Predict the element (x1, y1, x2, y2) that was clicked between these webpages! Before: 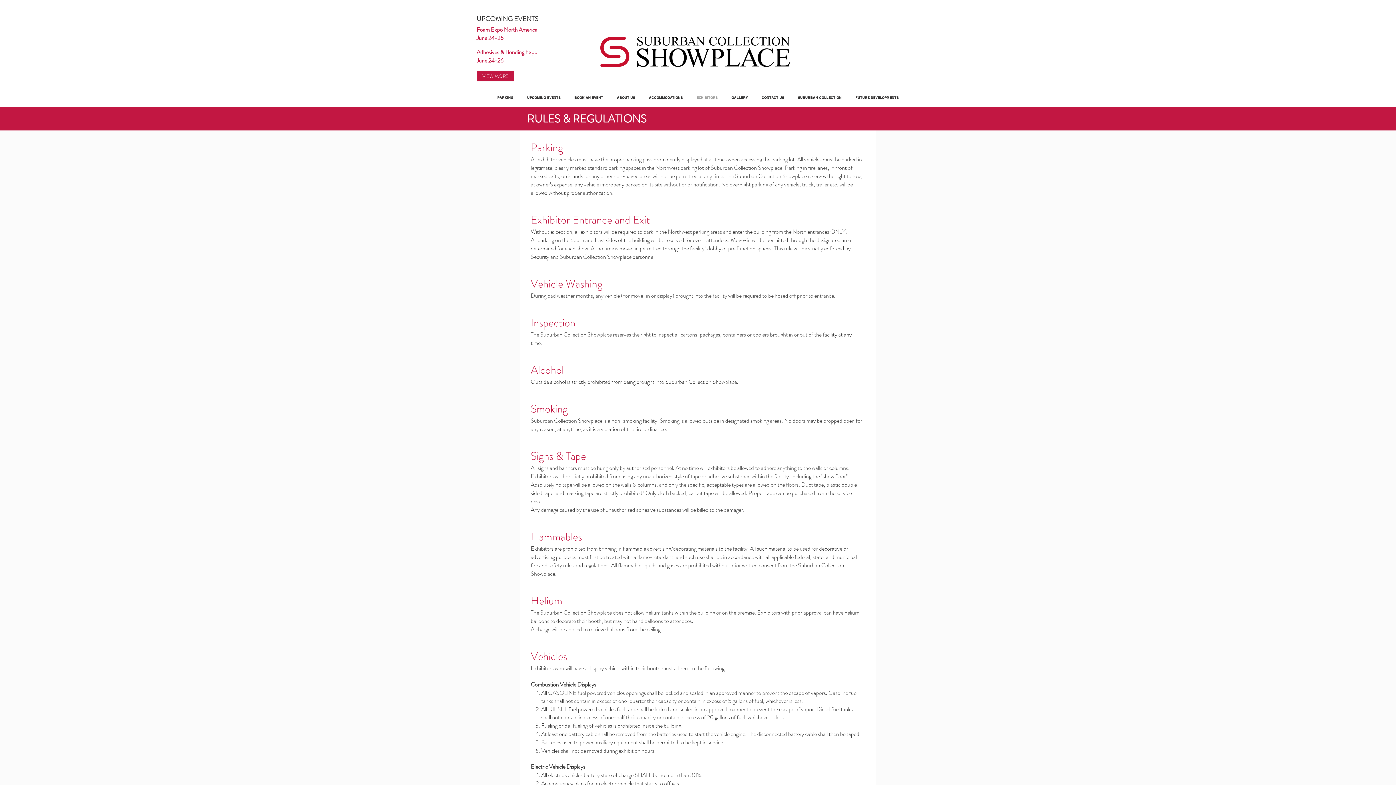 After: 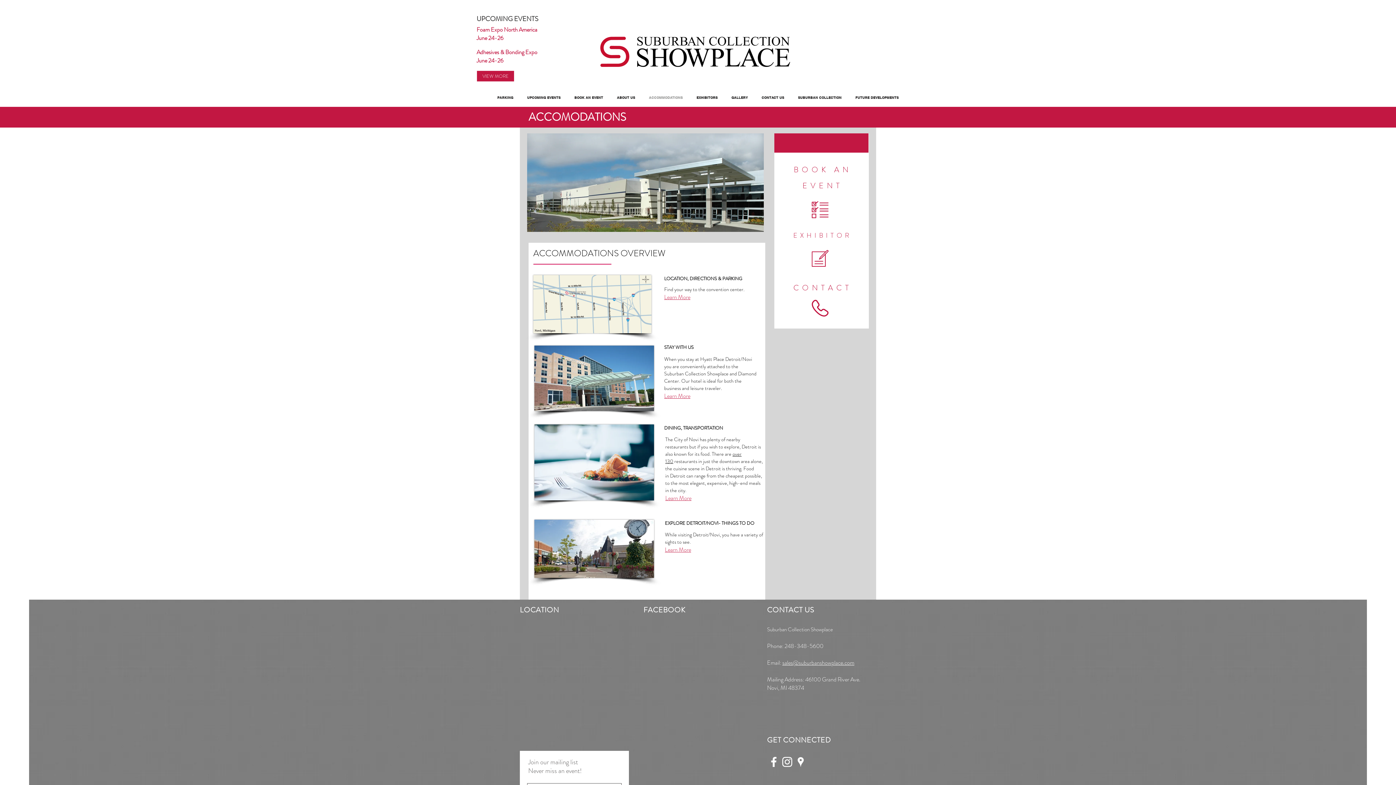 Action: label: ACCOMMODATIONS bbox: (642, 88, 689, 106)